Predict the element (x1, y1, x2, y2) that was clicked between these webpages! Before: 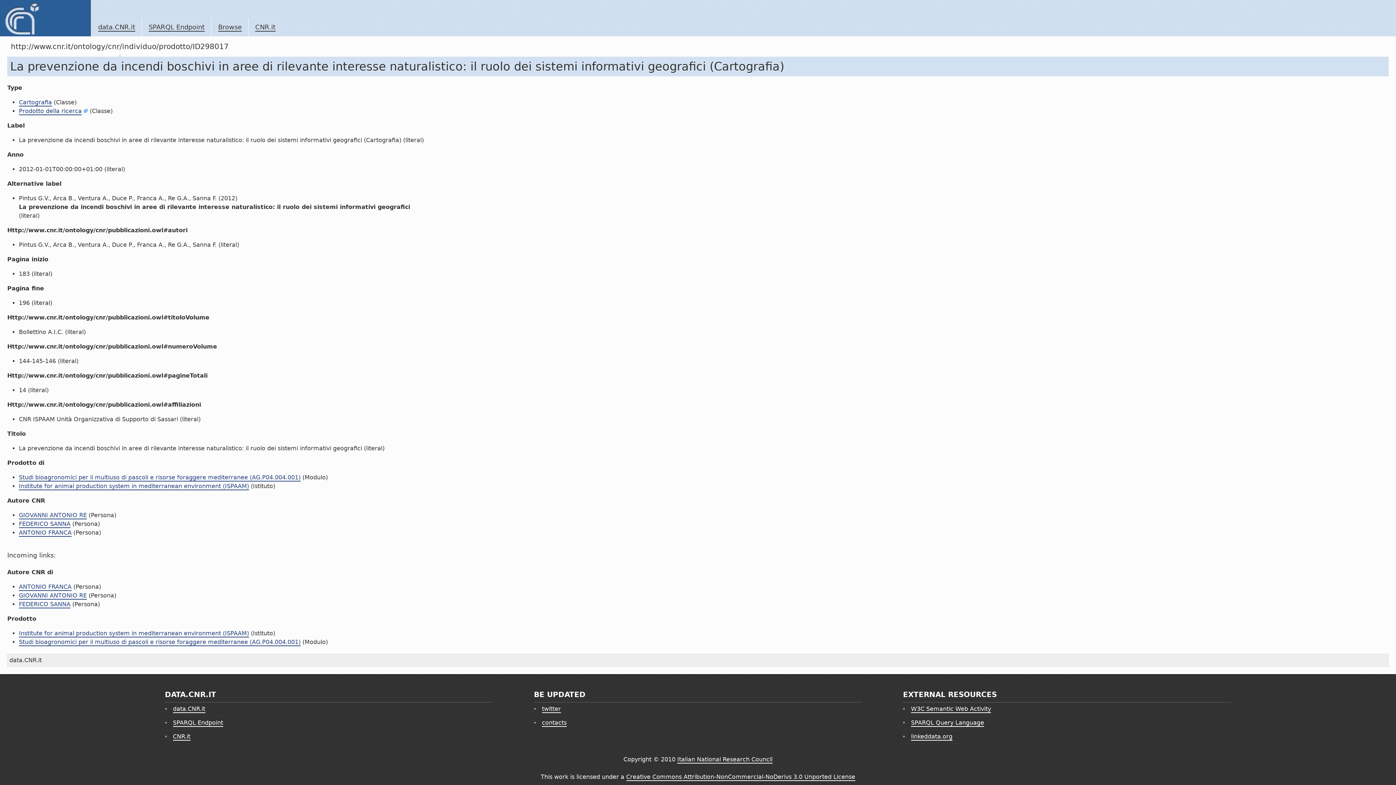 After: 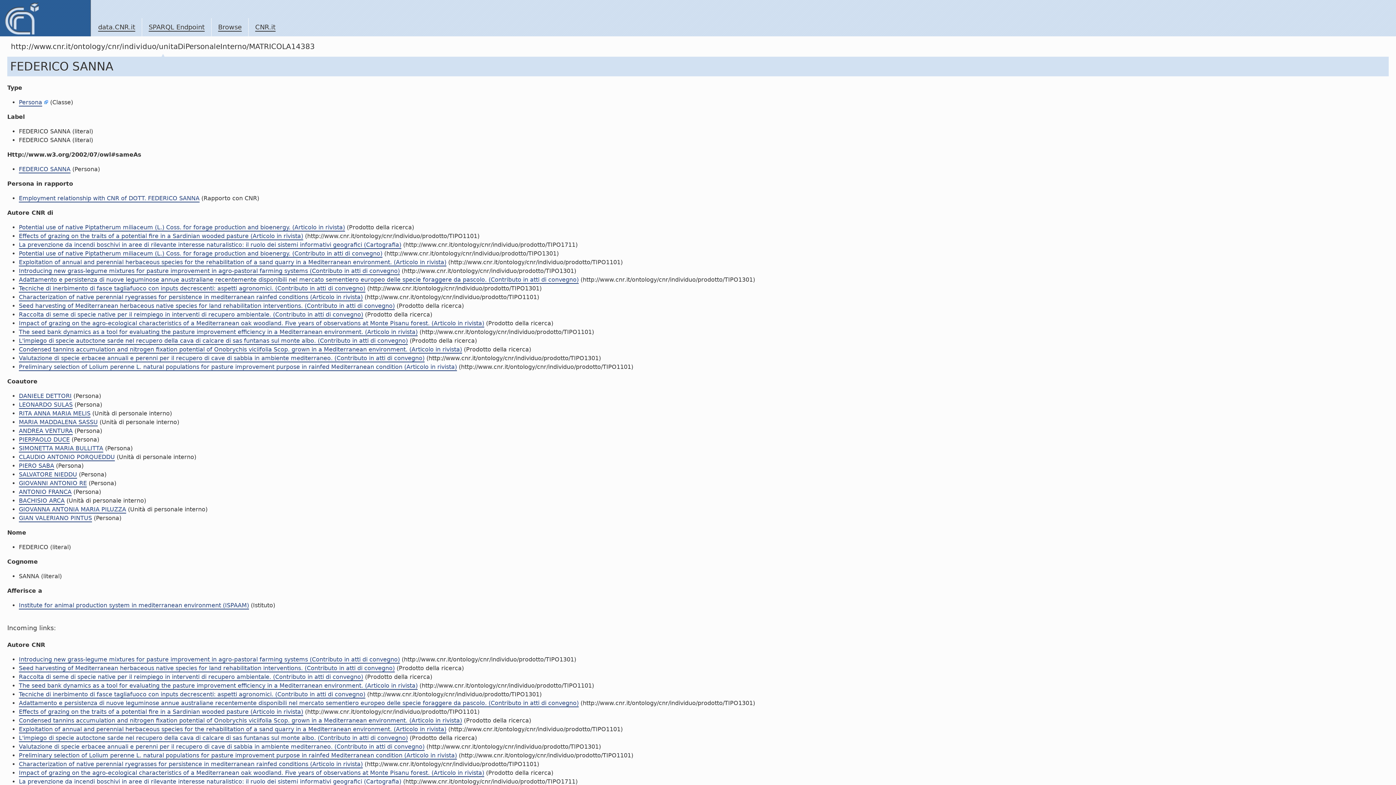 Action: label: FEDERICO SANNA bbox: (18, 520, 70, 528)